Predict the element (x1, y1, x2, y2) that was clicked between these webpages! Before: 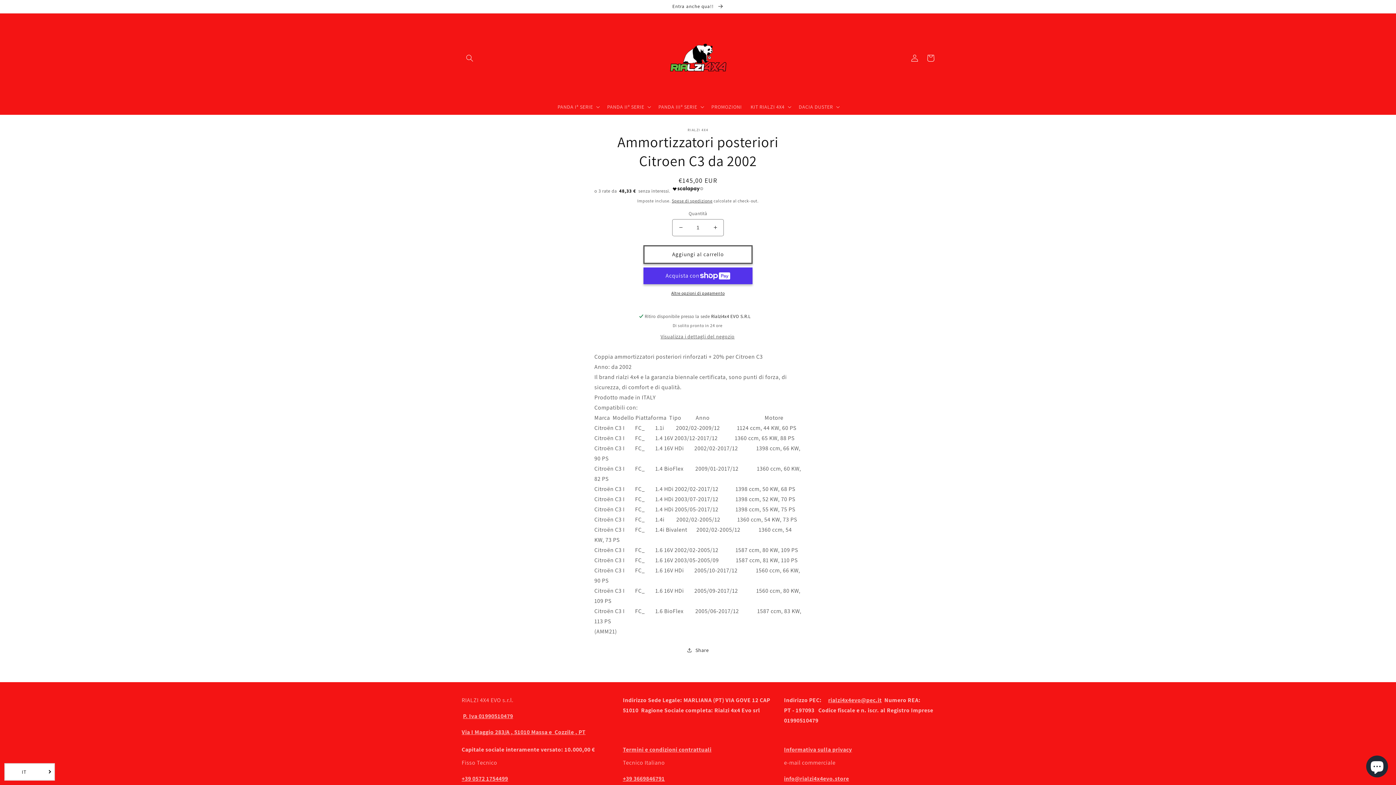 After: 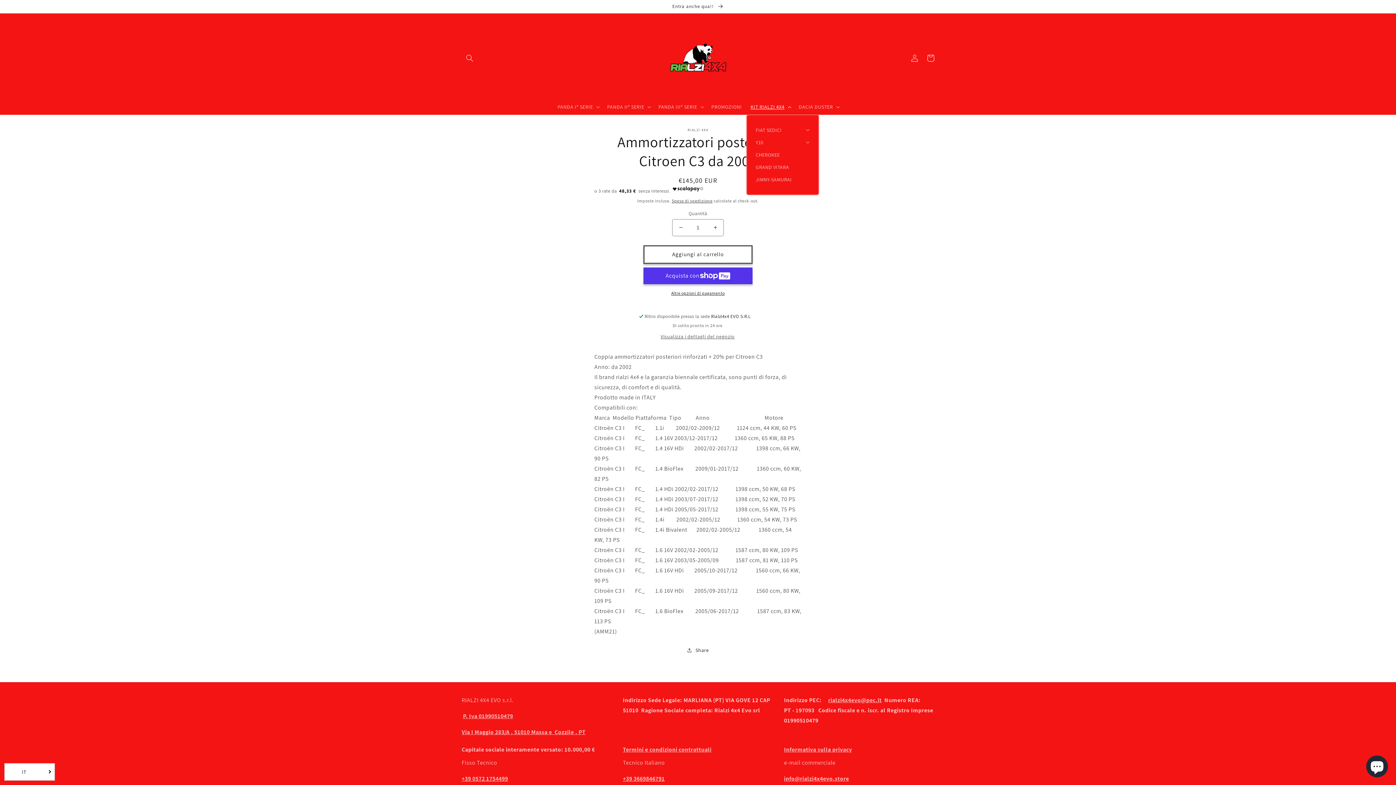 Action: label: KIT RIALZI 4X4 bbox: (746, 99, 794, 114)